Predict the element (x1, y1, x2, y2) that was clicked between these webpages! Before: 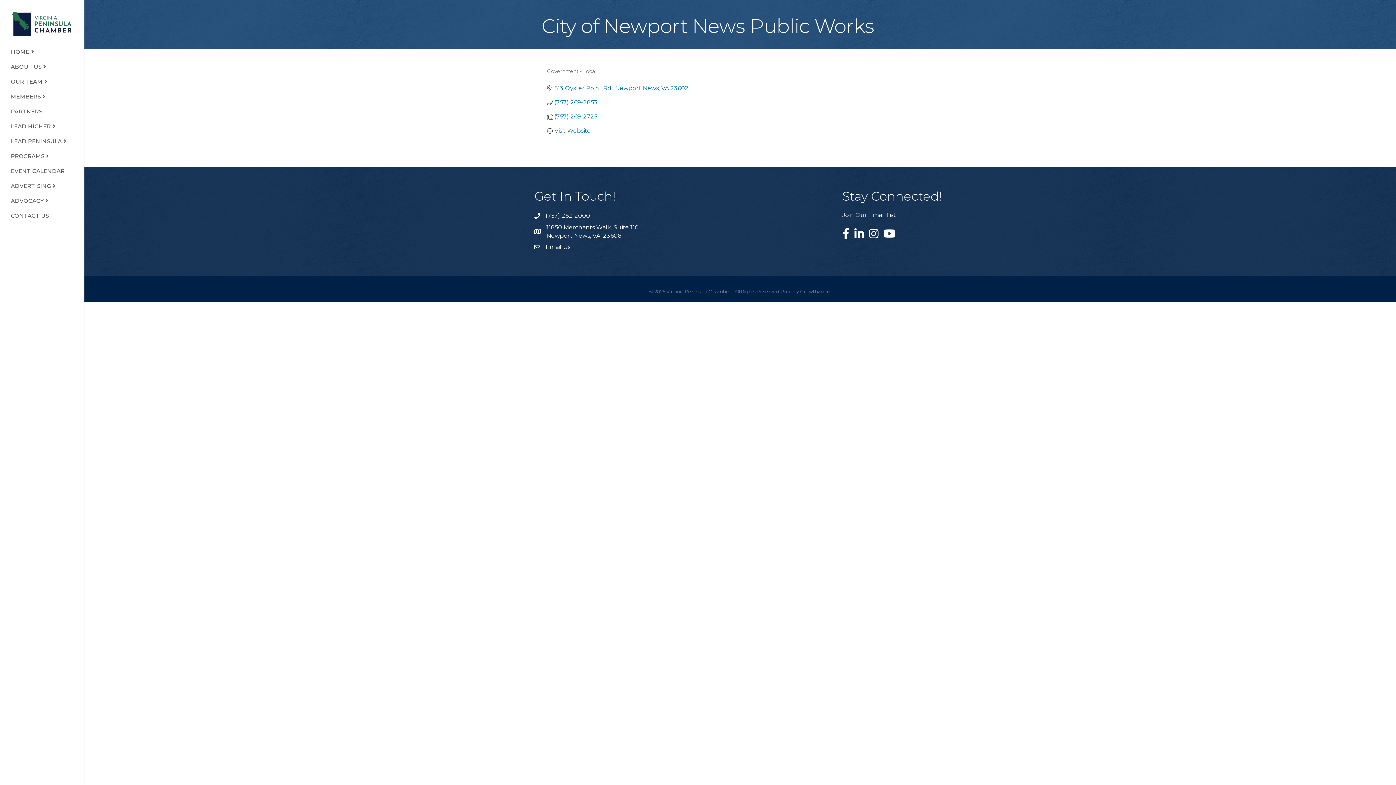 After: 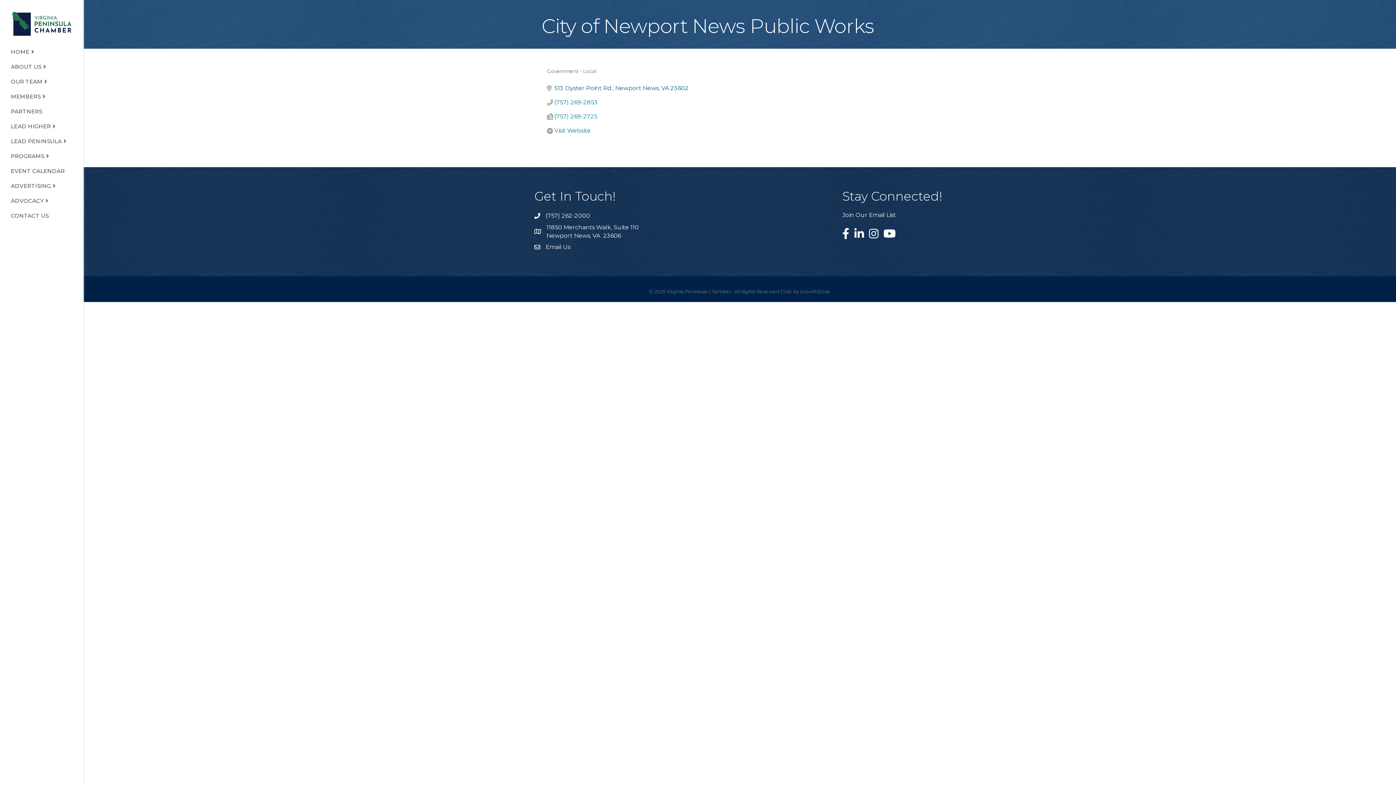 Action: label: 513 Oyster Point Rd. Newport News VA 23602 bbox: (554, 84, 688, 91)